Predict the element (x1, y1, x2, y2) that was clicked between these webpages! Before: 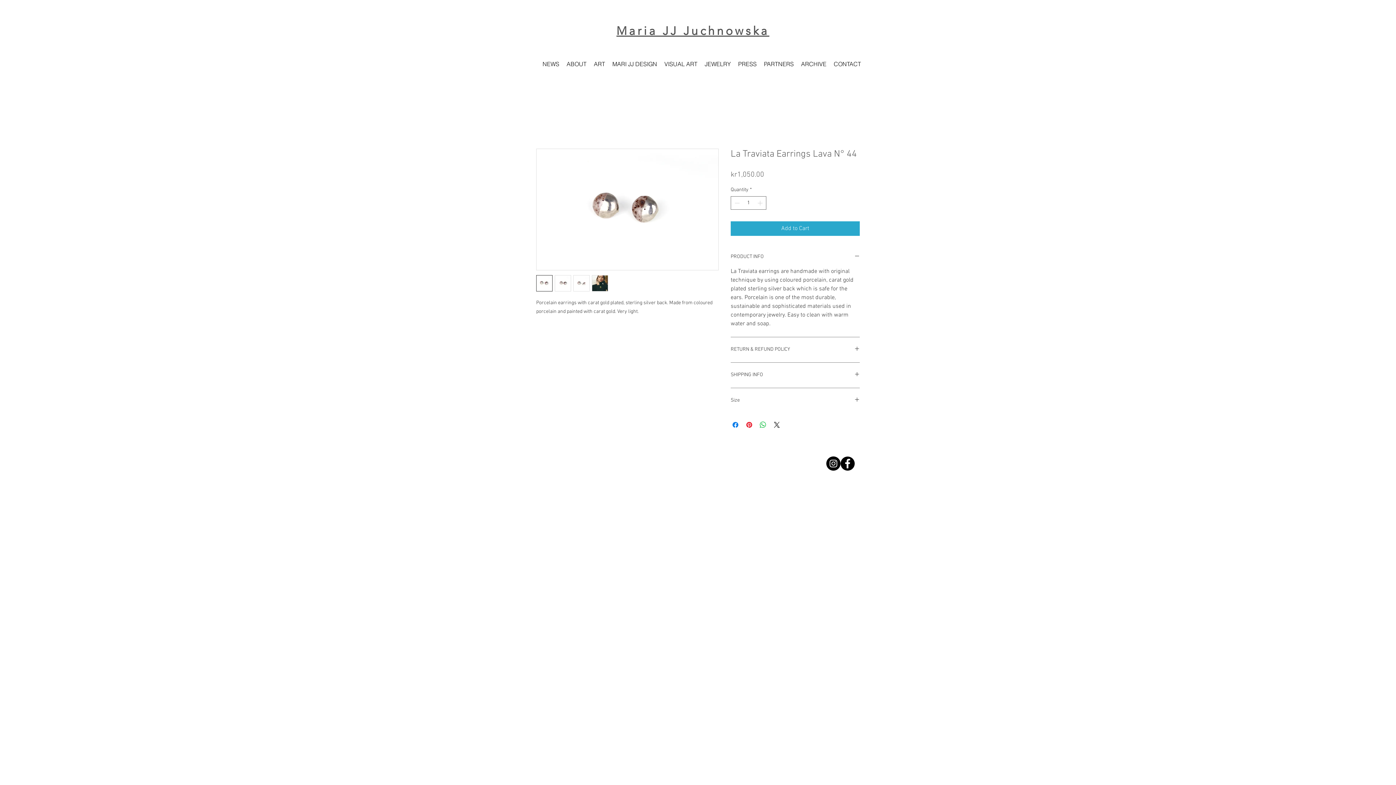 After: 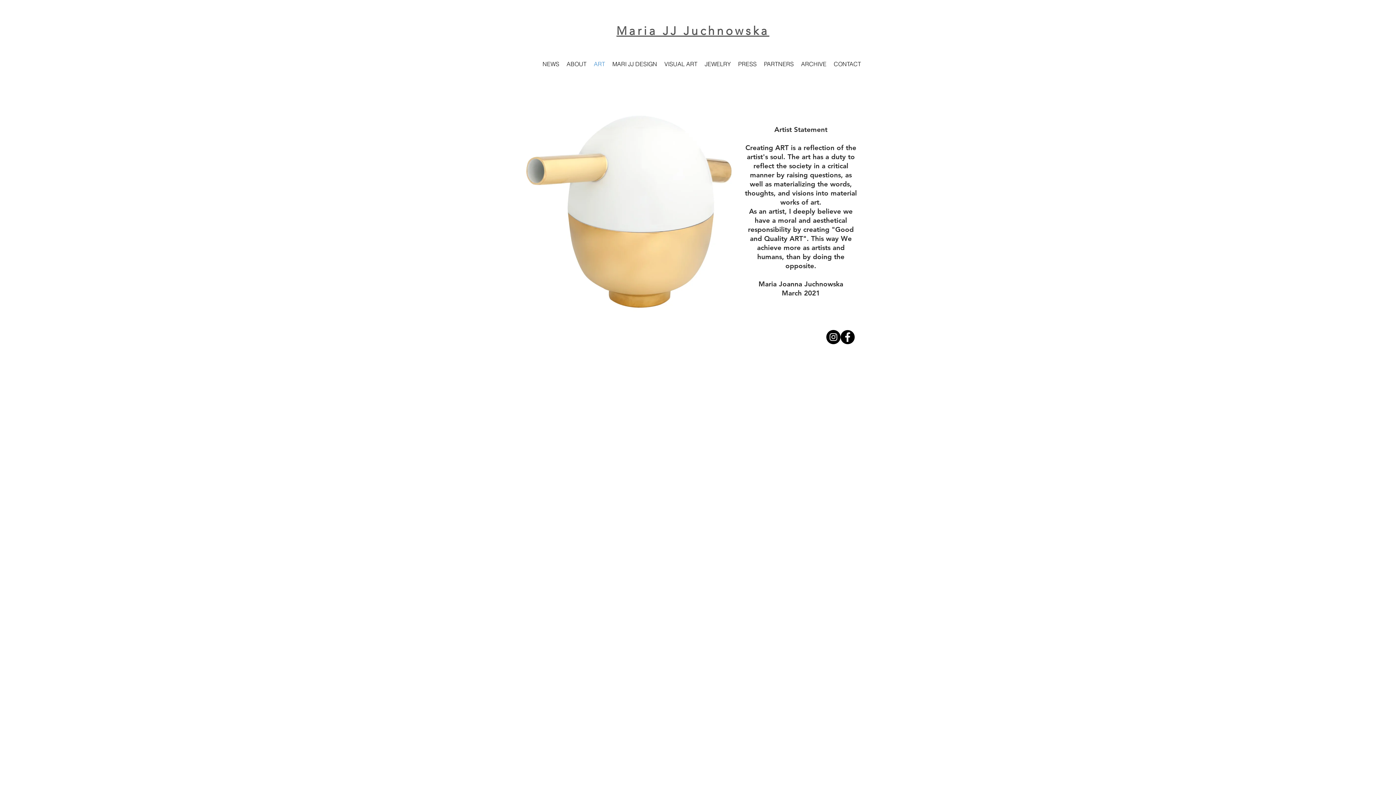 Action: label: ART bbox: (590, 56, 608, 71)